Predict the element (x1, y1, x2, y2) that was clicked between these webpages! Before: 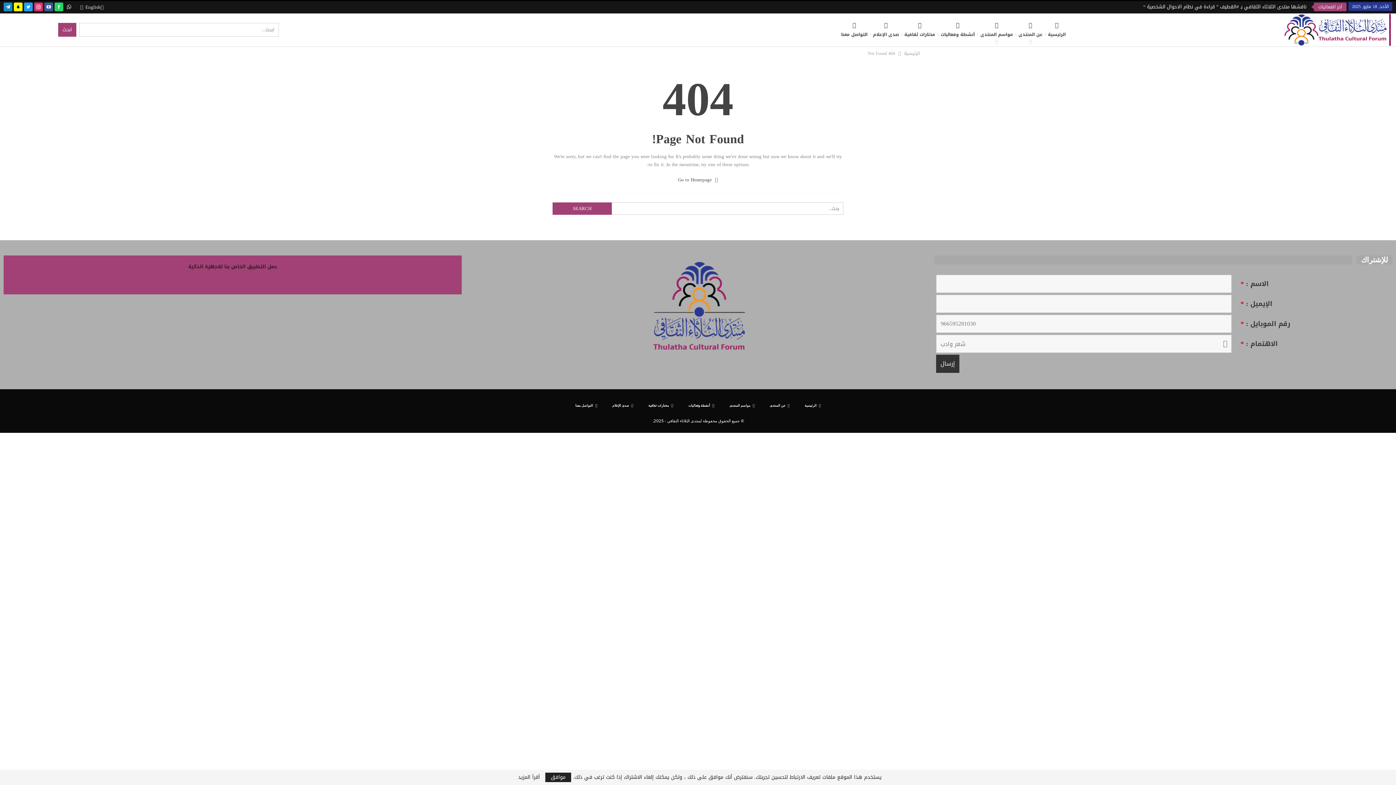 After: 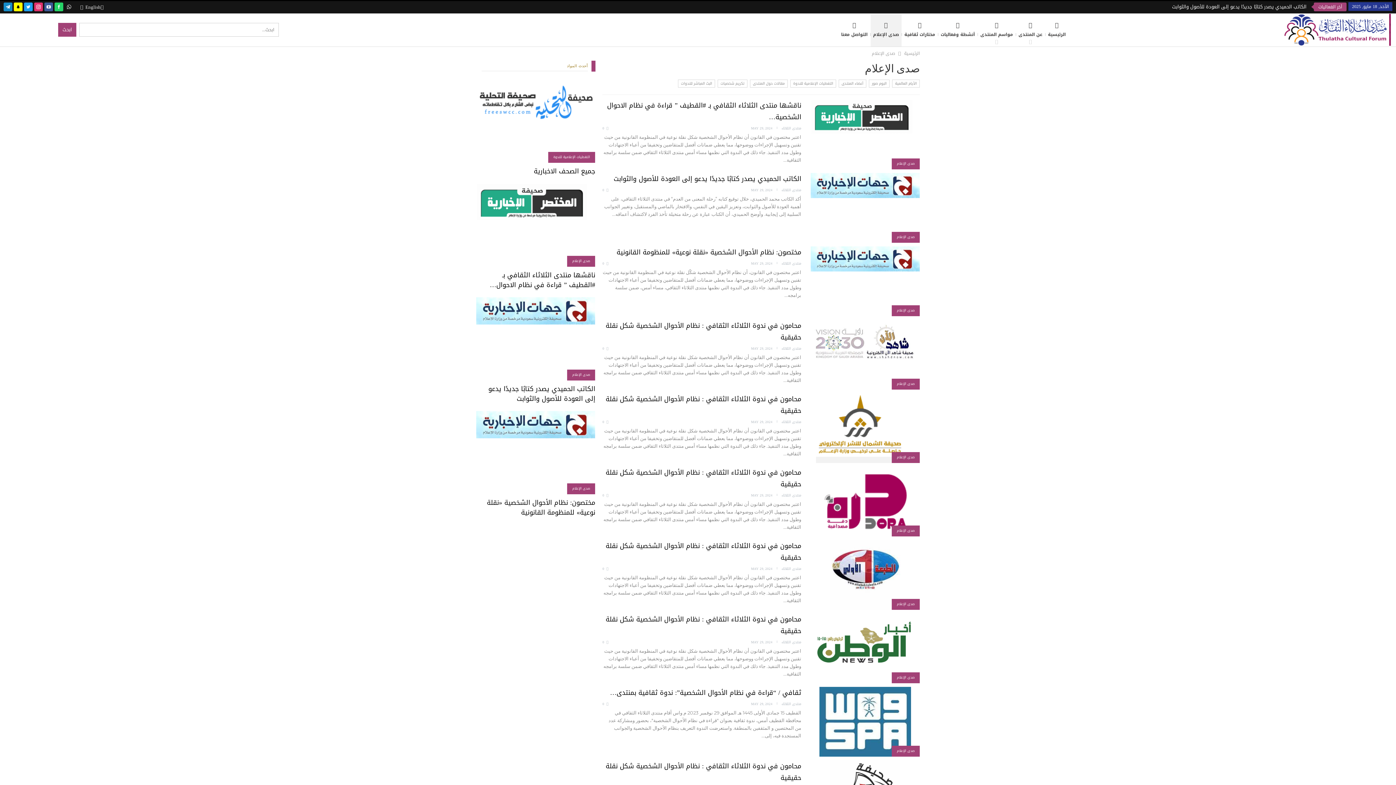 Action: bbox: (870, 13, 901, 46) label: صدى الإعلام